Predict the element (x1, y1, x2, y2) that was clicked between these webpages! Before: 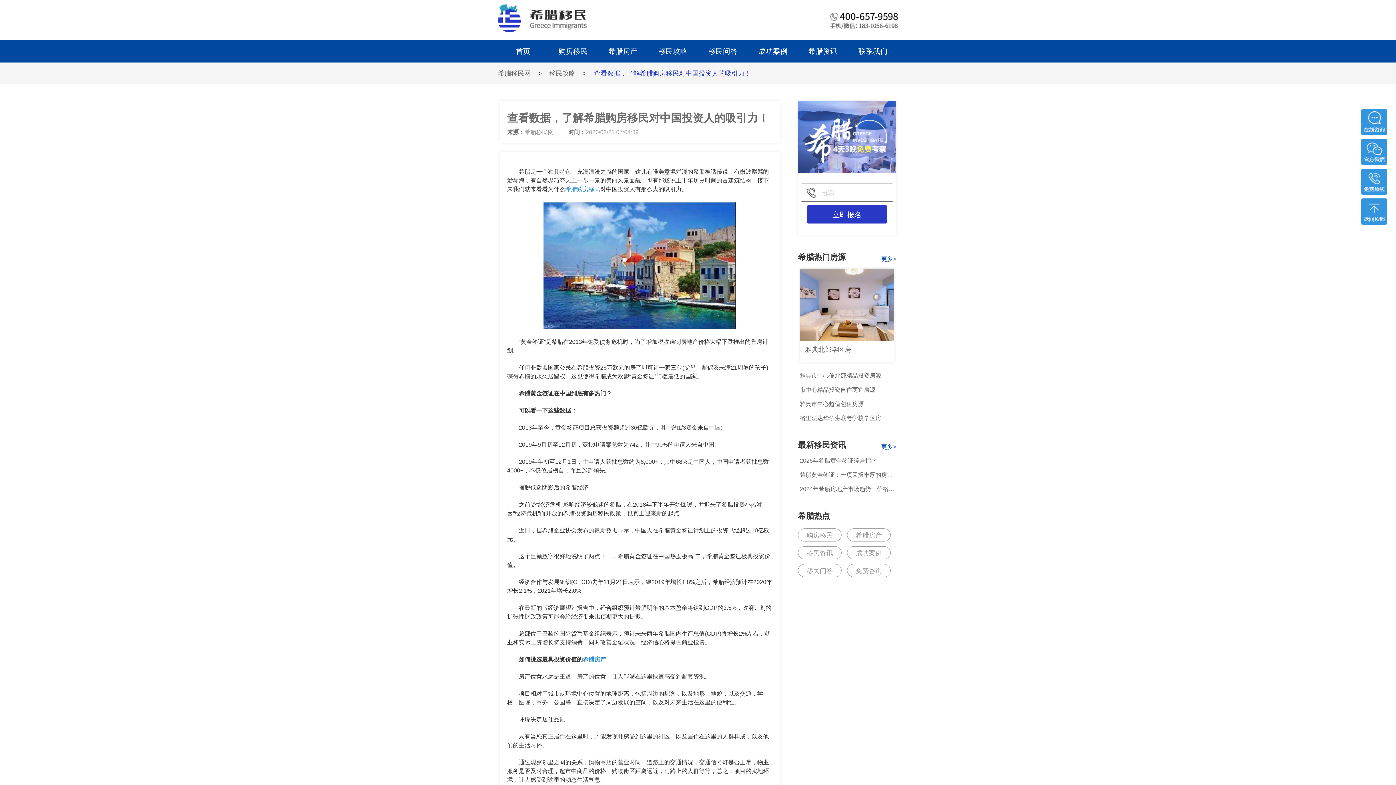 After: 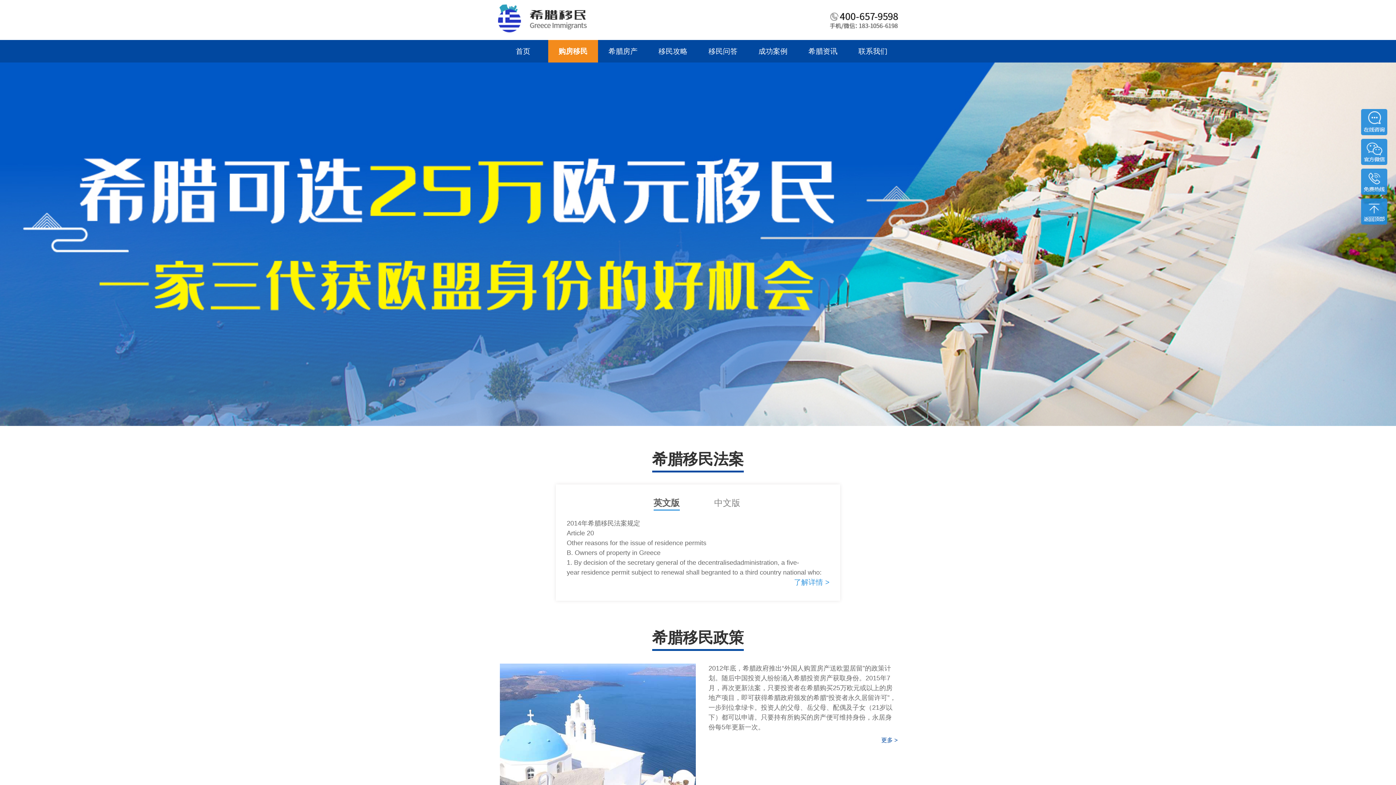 Action: label: 希腊购房移民 bbox: (565, 186, 600, 192)